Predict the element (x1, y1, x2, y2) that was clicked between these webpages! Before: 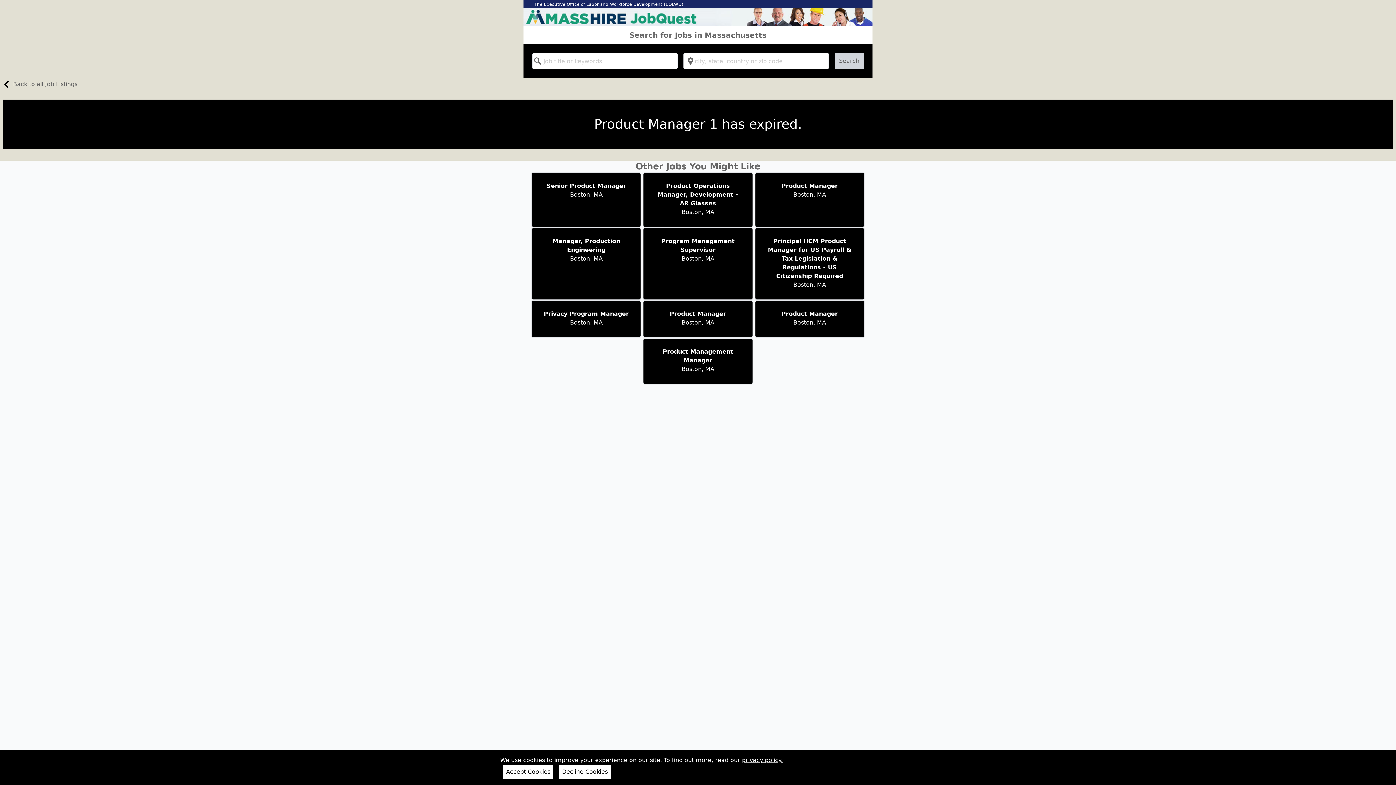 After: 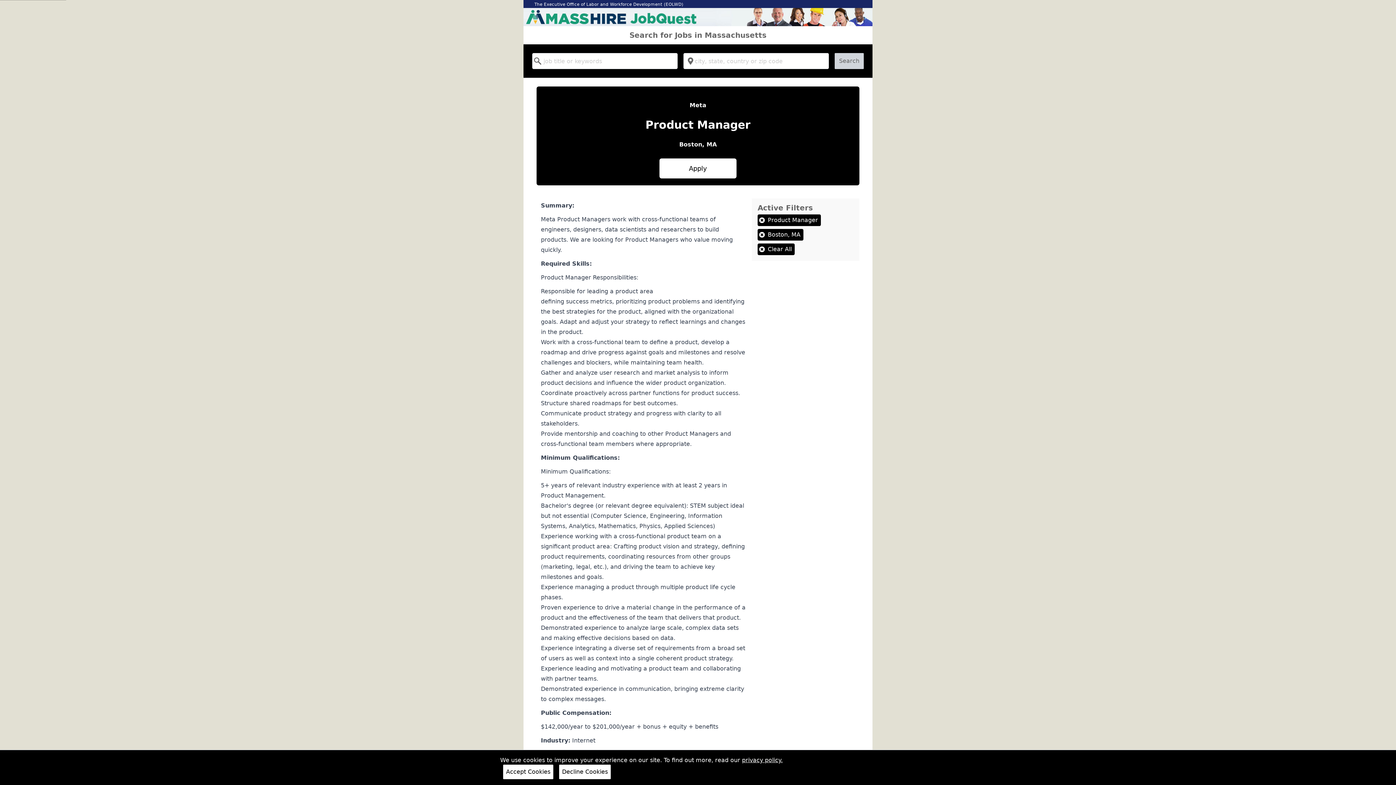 Action: label: Product Manager

Boston, MA bbox: (643, 300, 753, 338)